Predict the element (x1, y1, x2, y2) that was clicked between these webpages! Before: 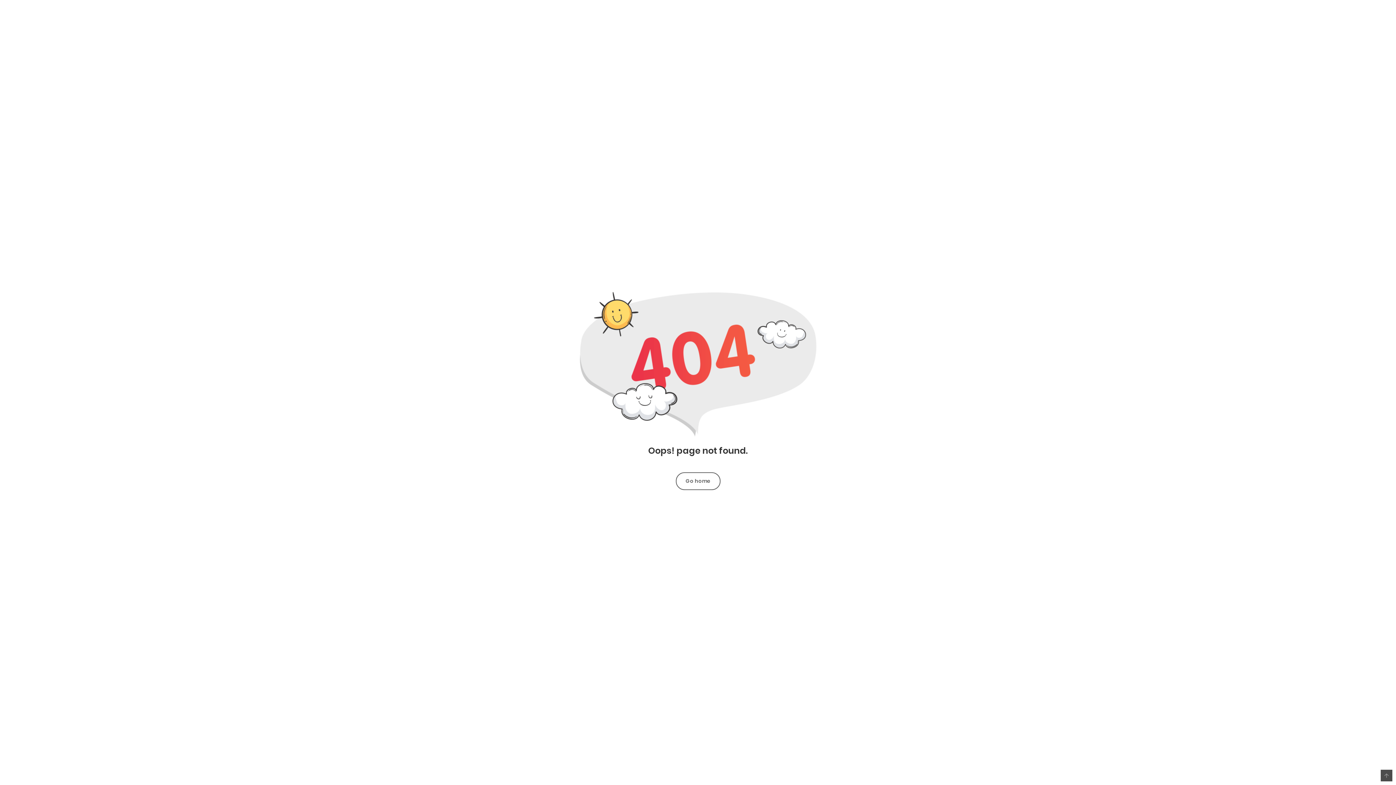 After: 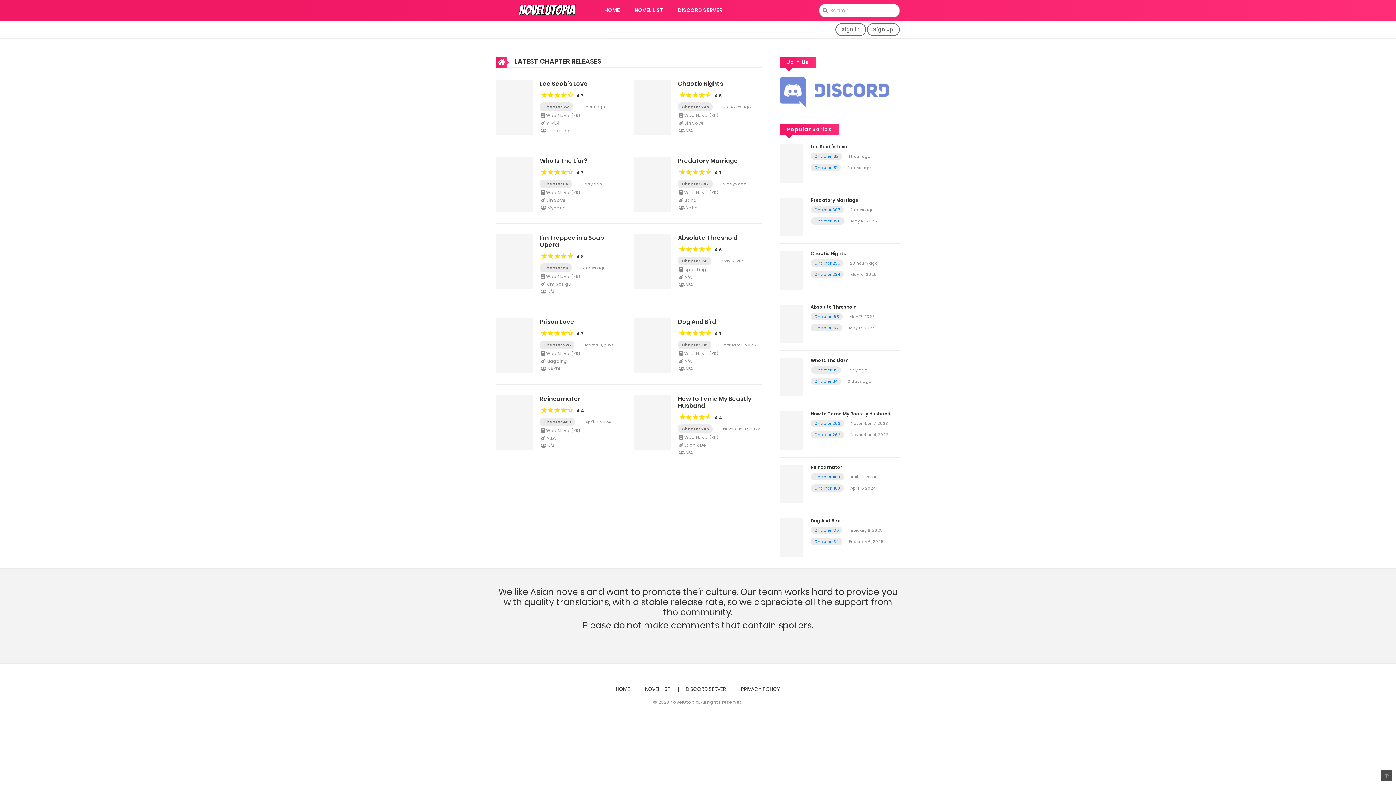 Action: bbox: (676, 472, 720, 490) label: Go home